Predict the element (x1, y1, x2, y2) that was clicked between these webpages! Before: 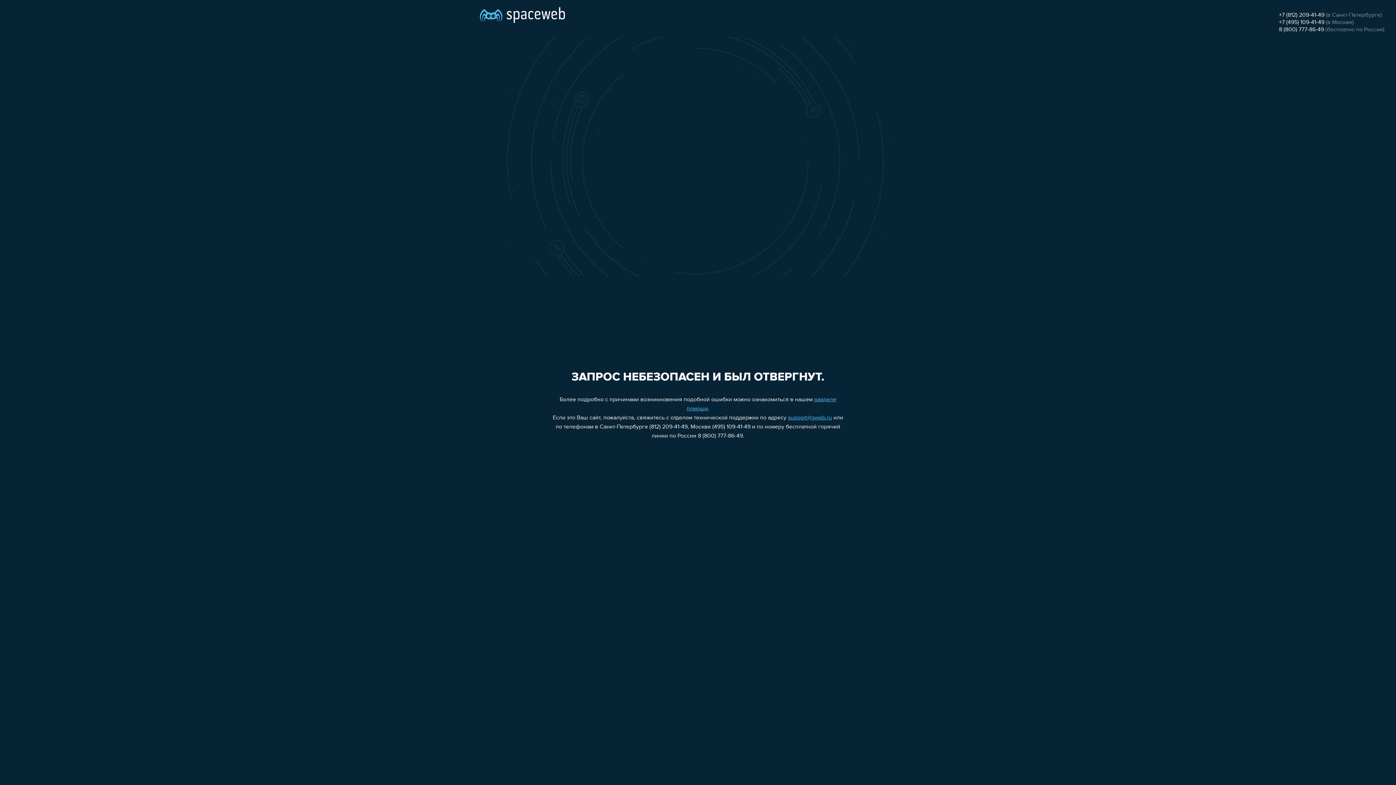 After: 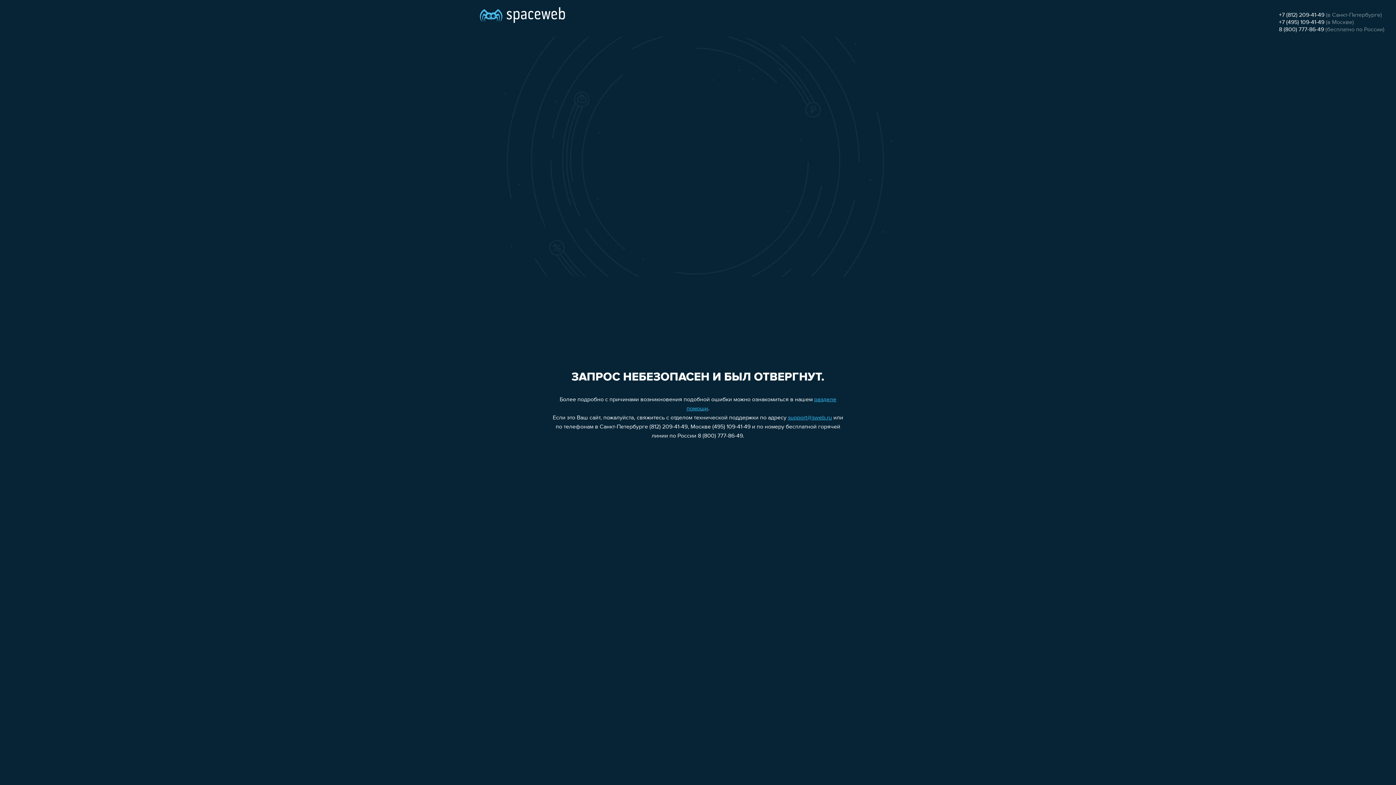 Action: bbox: (1279, 12, 1324, 18) label: +7 (812) 209-41-49